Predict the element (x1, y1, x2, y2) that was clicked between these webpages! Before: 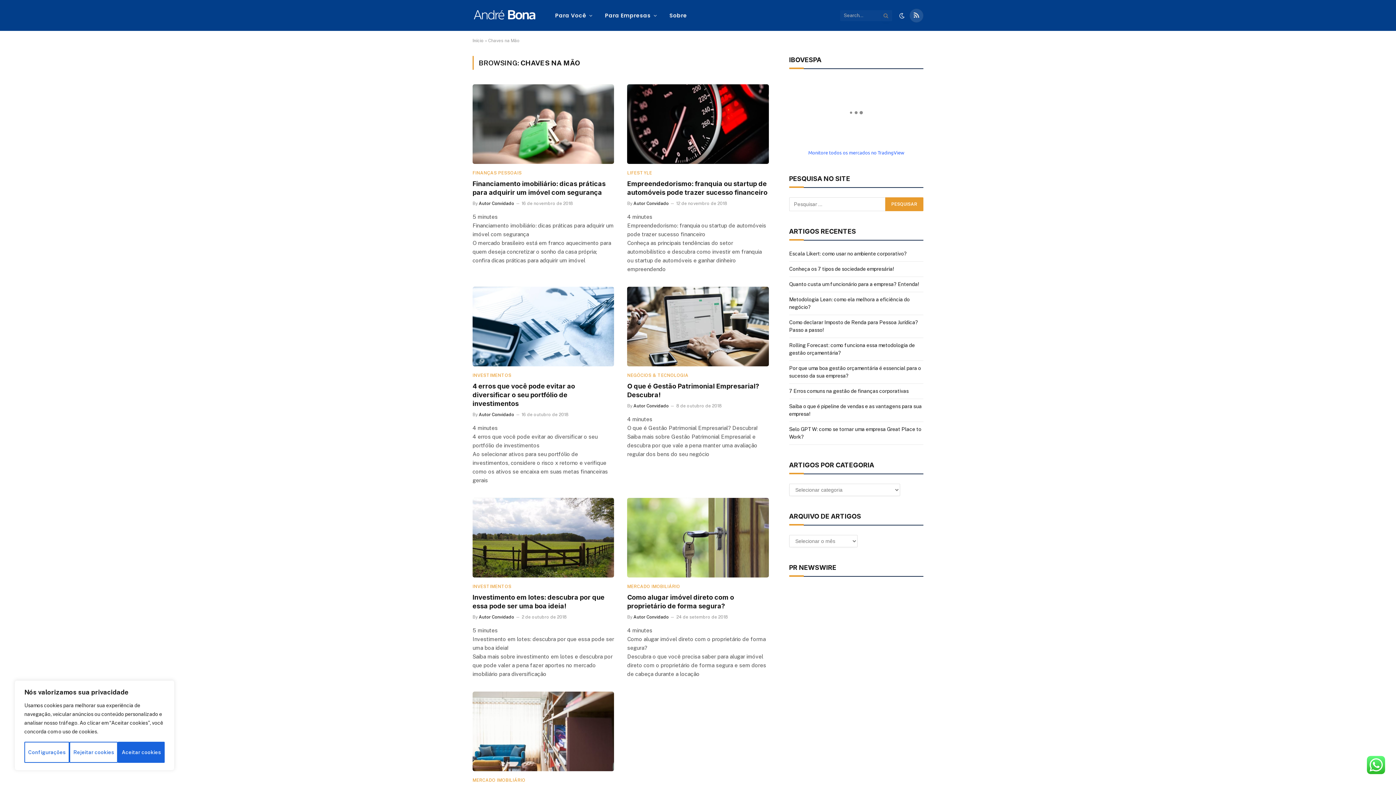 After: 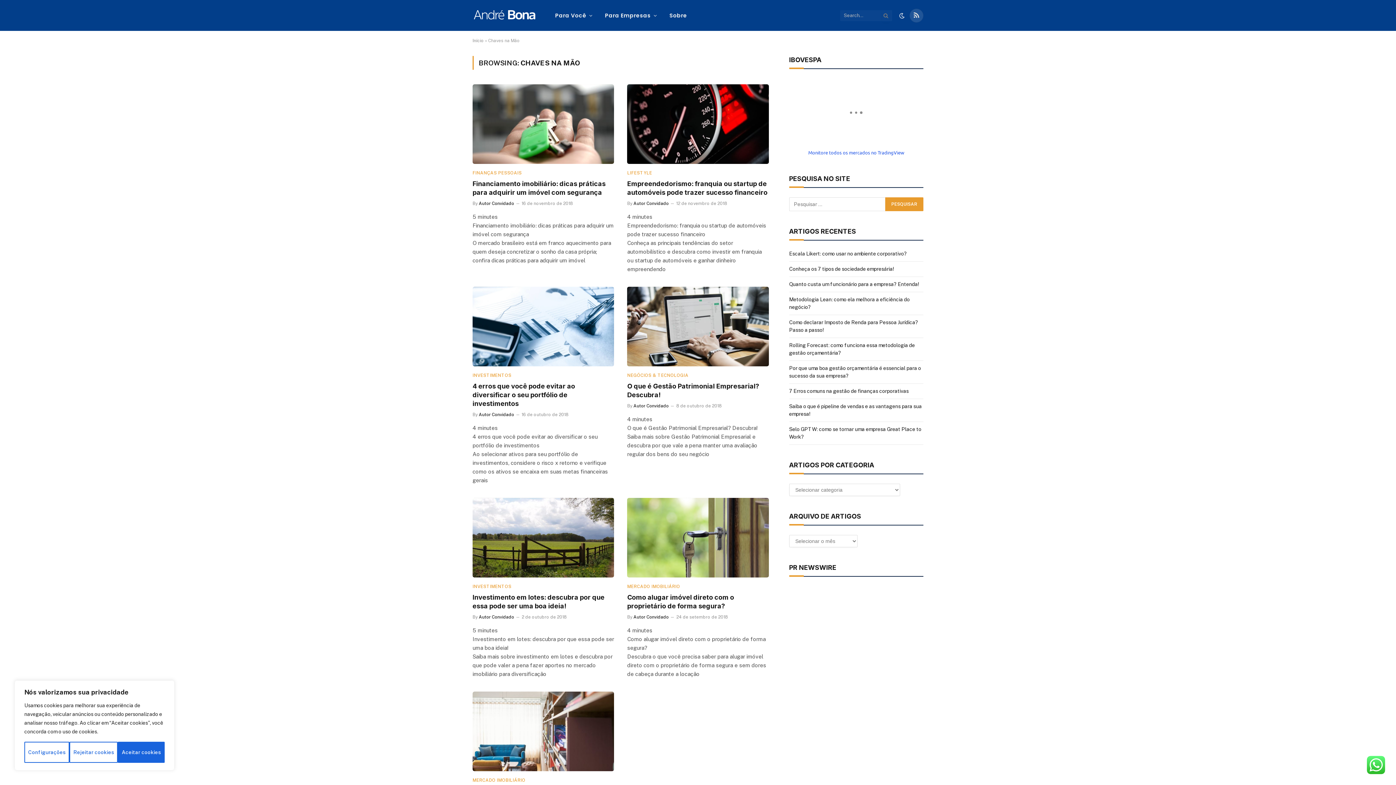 Action: bbox: (808, 149, 904, 155) label: Monitore todos os mercados no TradingView